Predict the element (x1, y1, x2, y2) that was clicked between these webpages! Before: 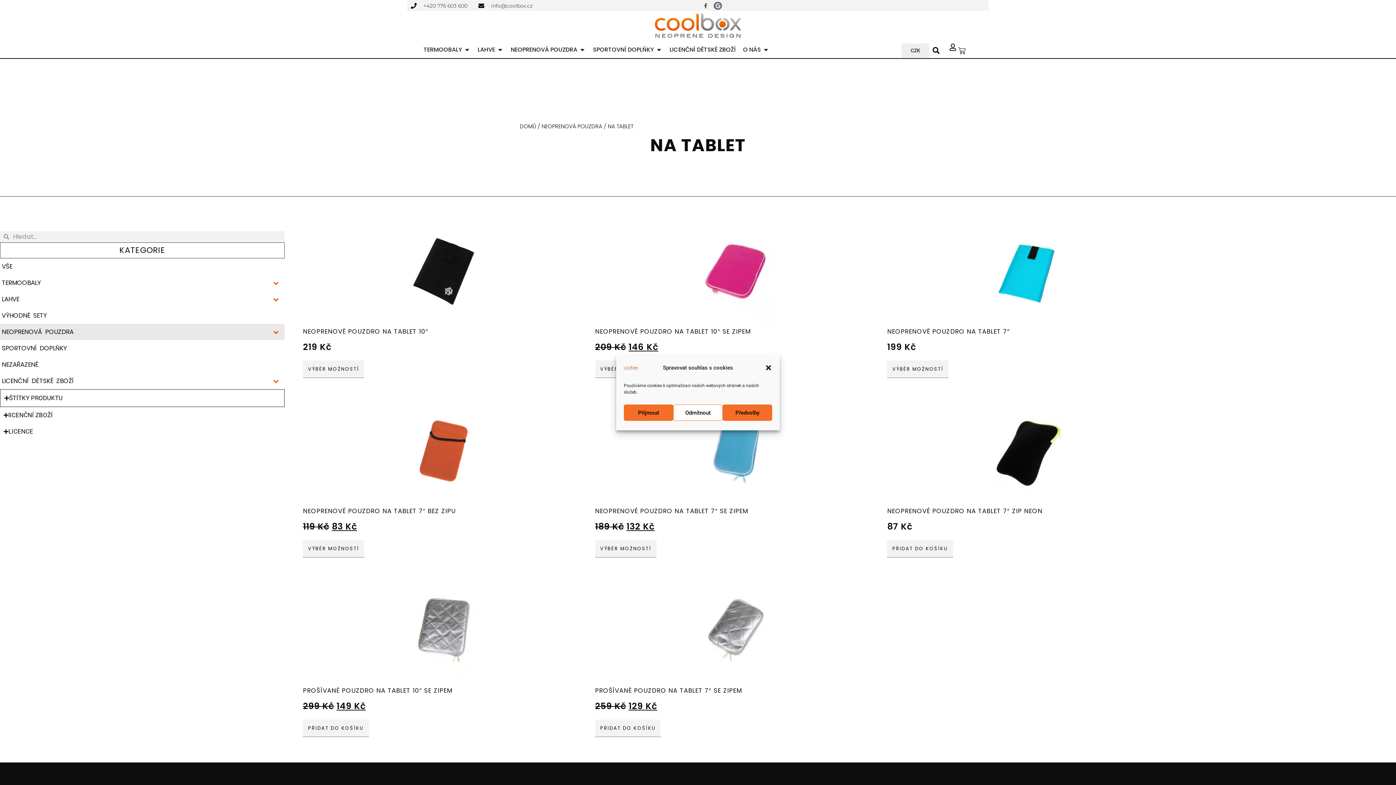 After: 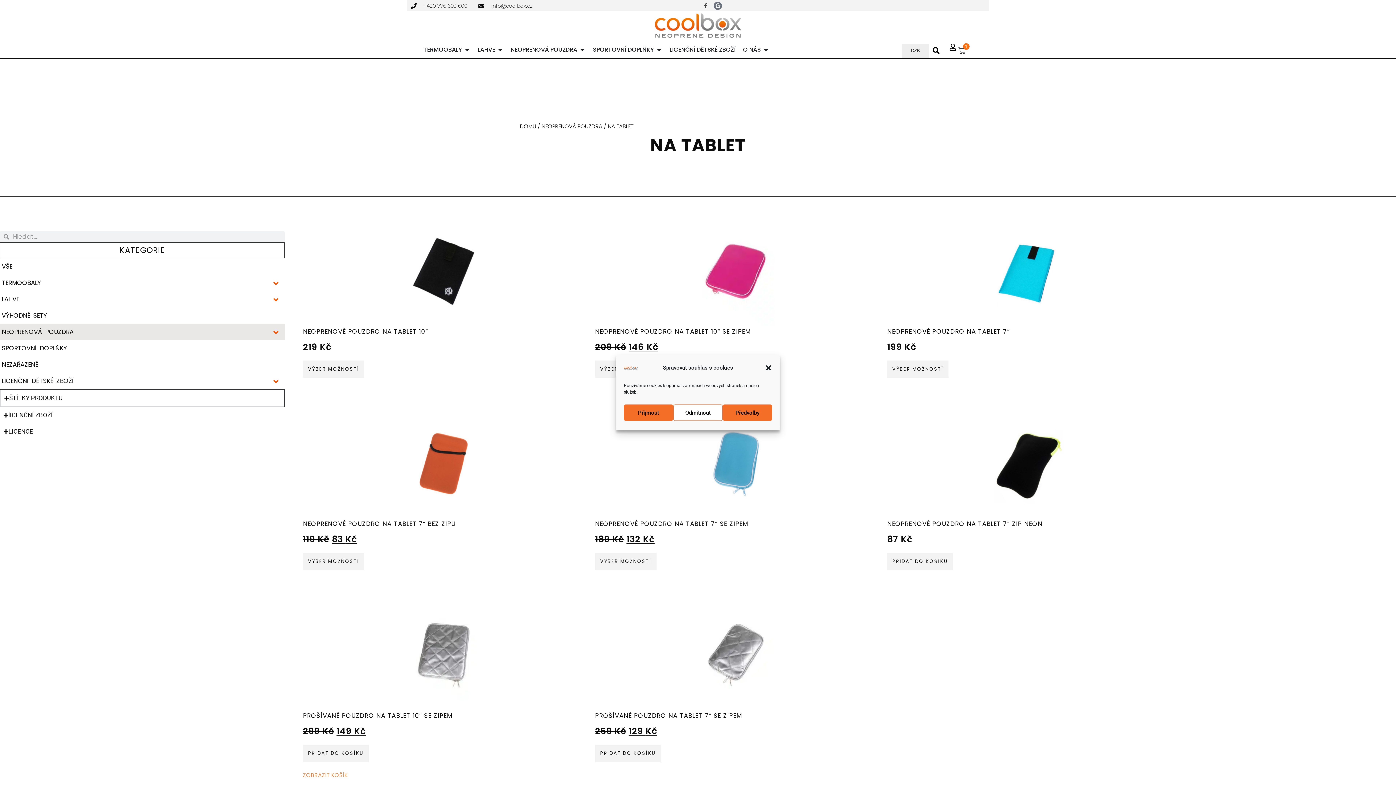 Action: label: Přidat do košíku: “PROŠÍVANÉ POUZDRO NA TABLET 10" SE ZIPEM” bbox: (303, 720, 368, 737)